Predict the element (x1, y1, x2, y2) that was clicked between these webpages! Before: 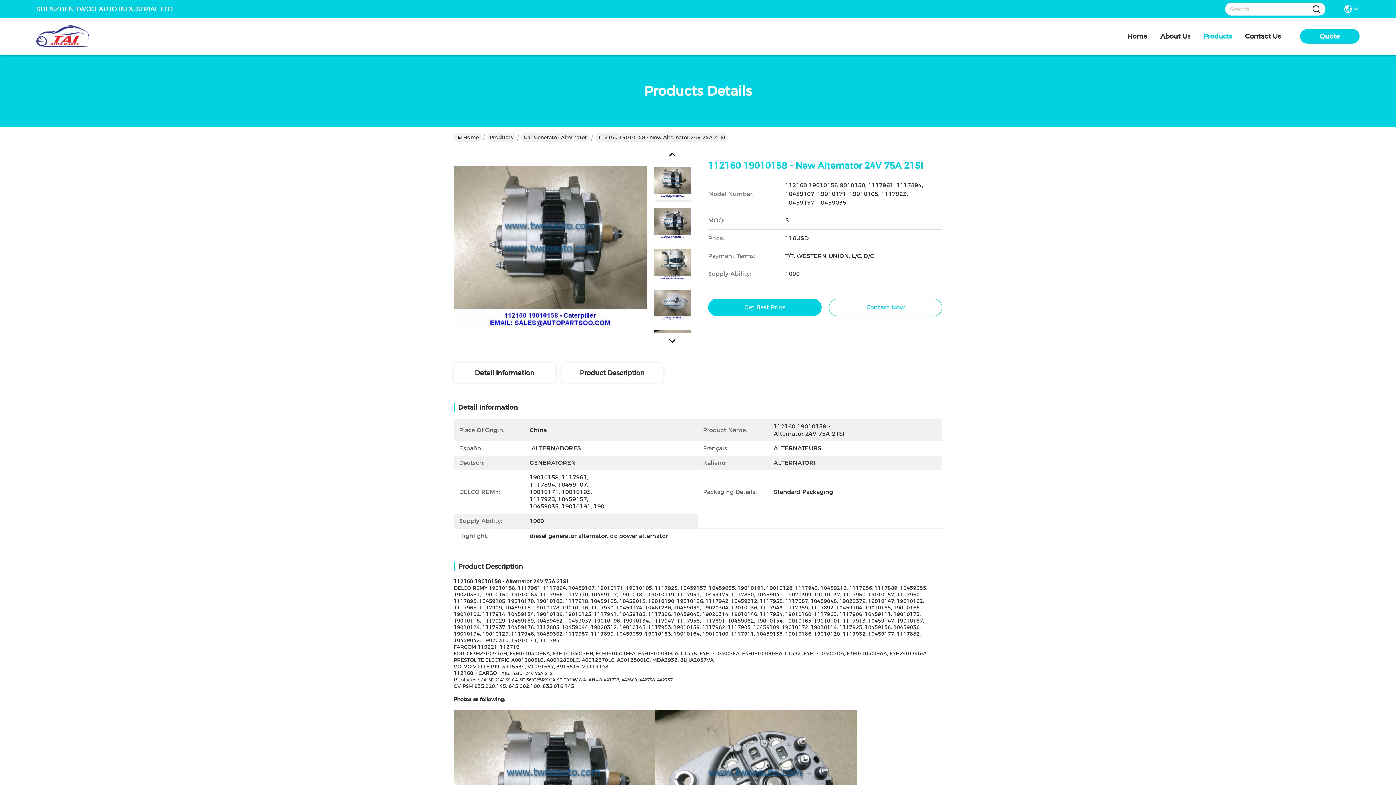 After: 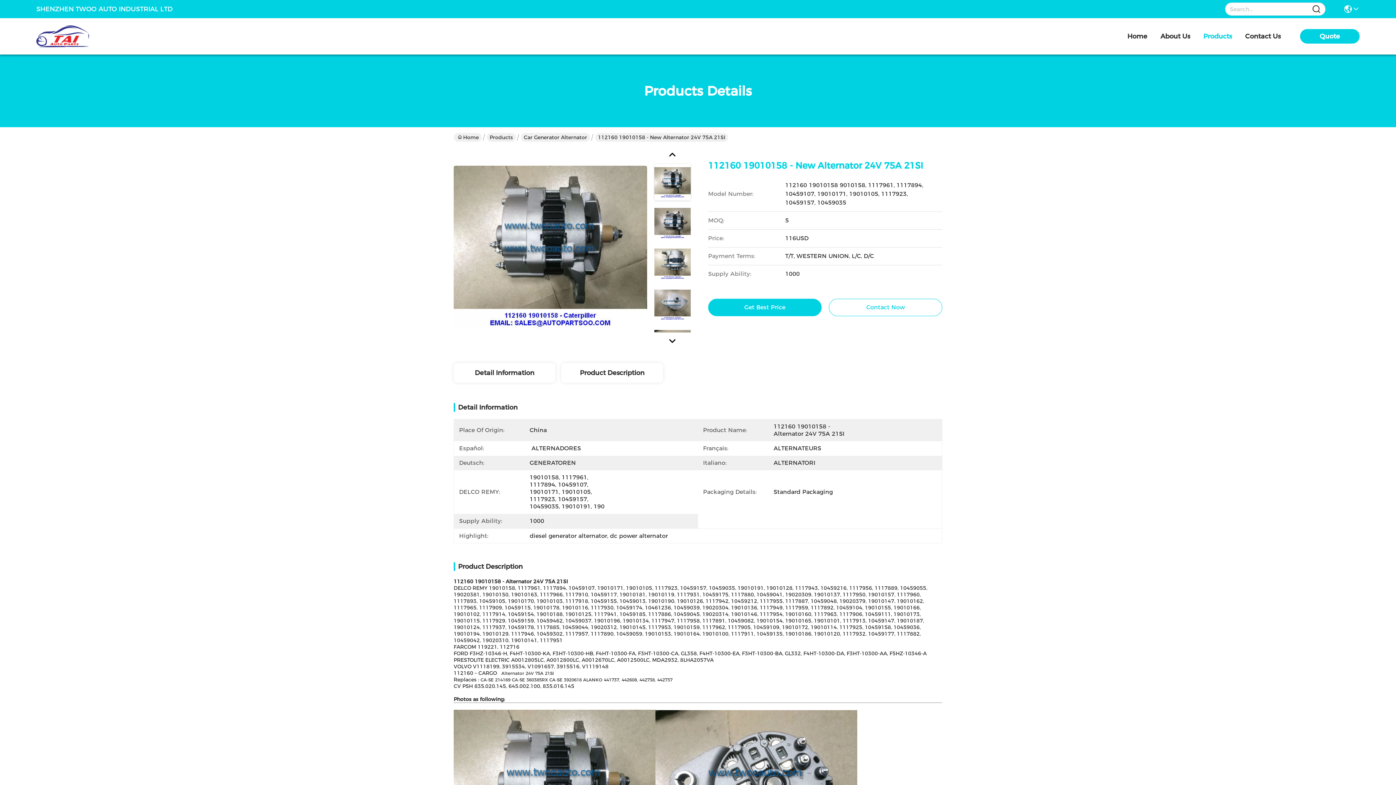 Action: bbox: (453, 150, 647, 344)